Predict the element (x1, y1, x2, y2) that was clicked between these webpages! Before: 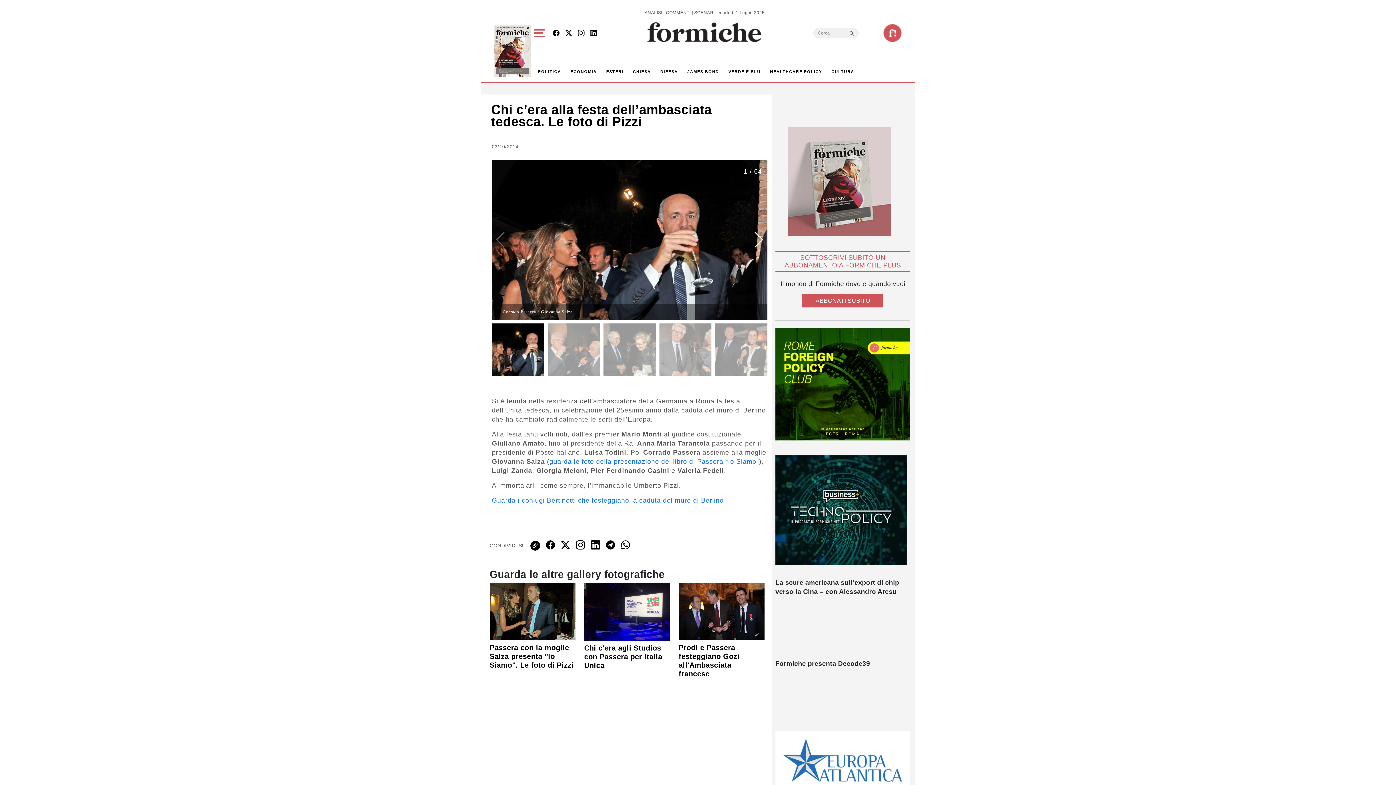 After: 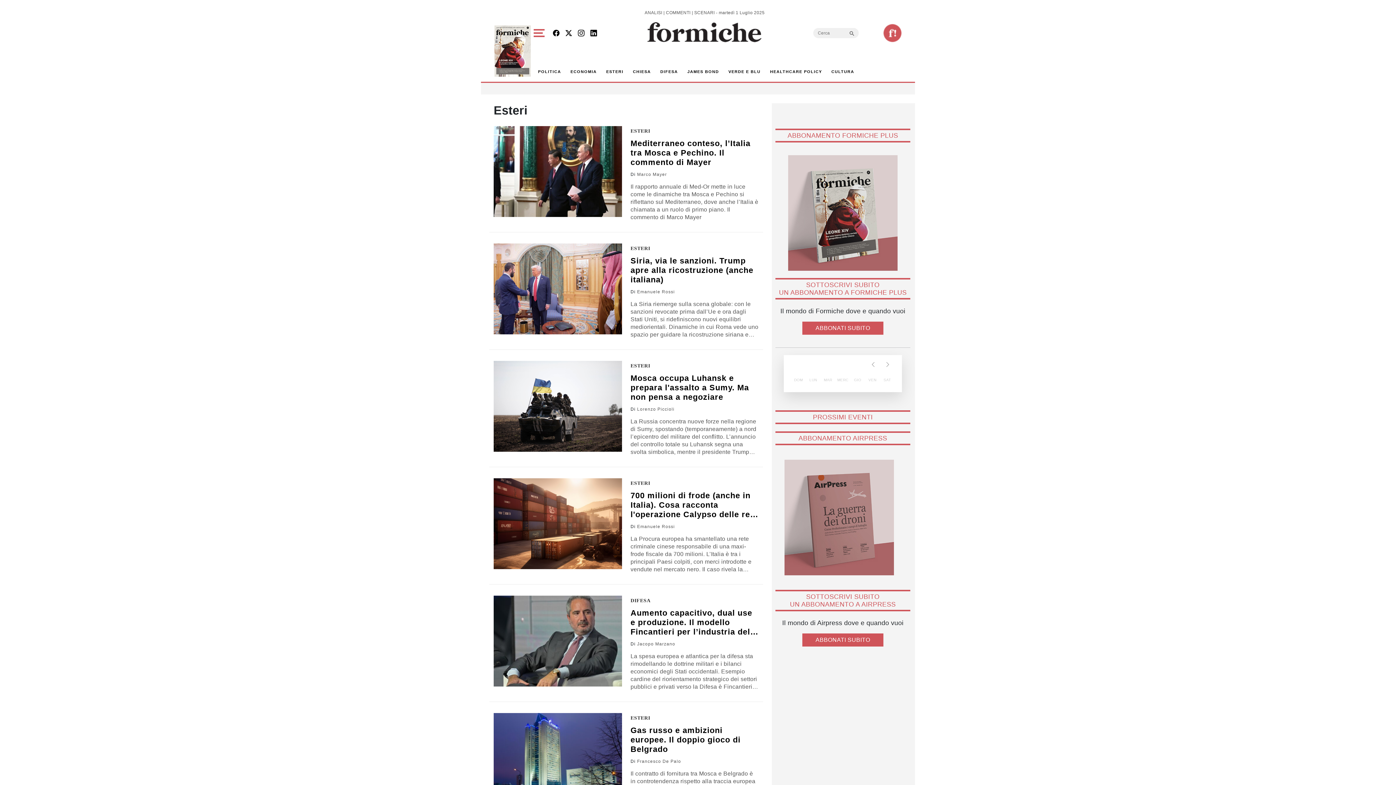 Action: bbox: (603, 65, 626, 78) label: ESTERI